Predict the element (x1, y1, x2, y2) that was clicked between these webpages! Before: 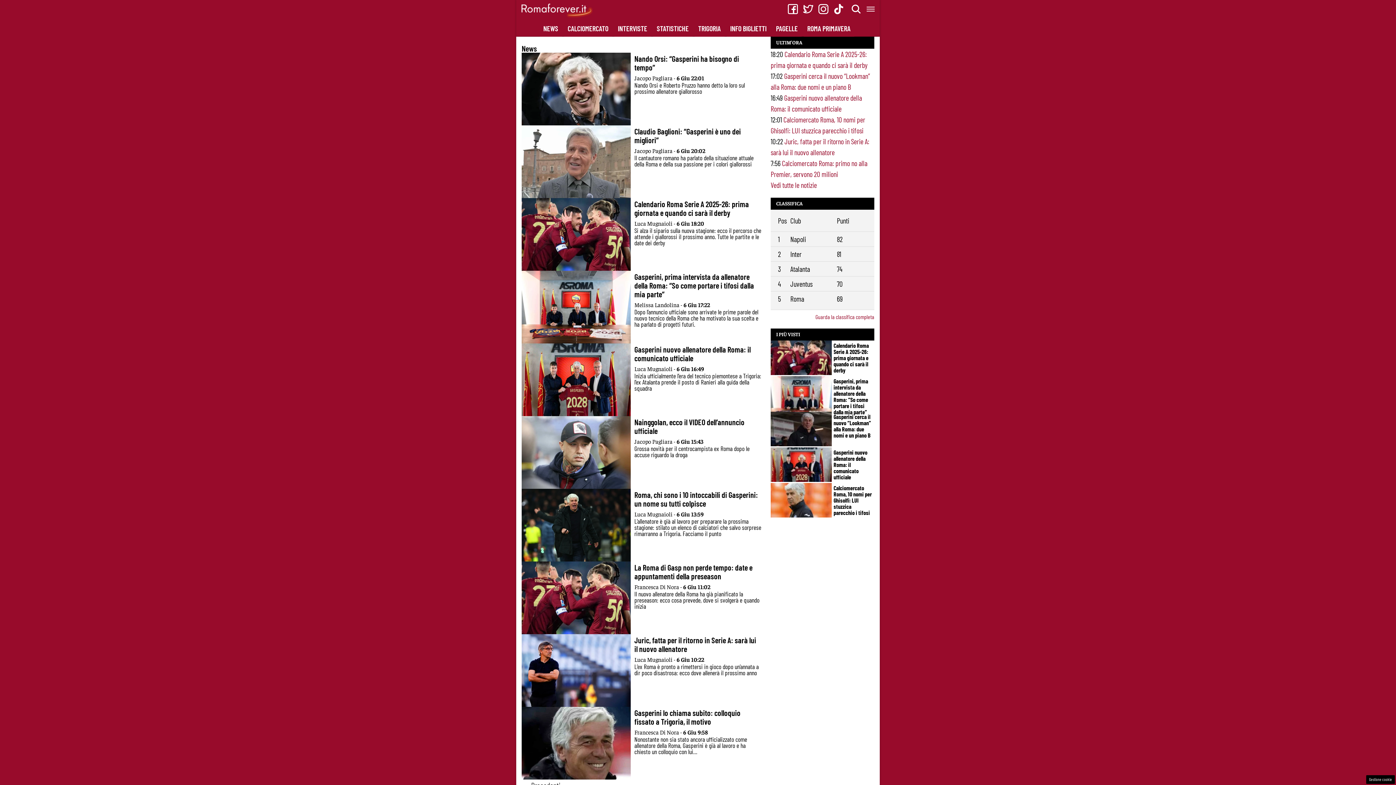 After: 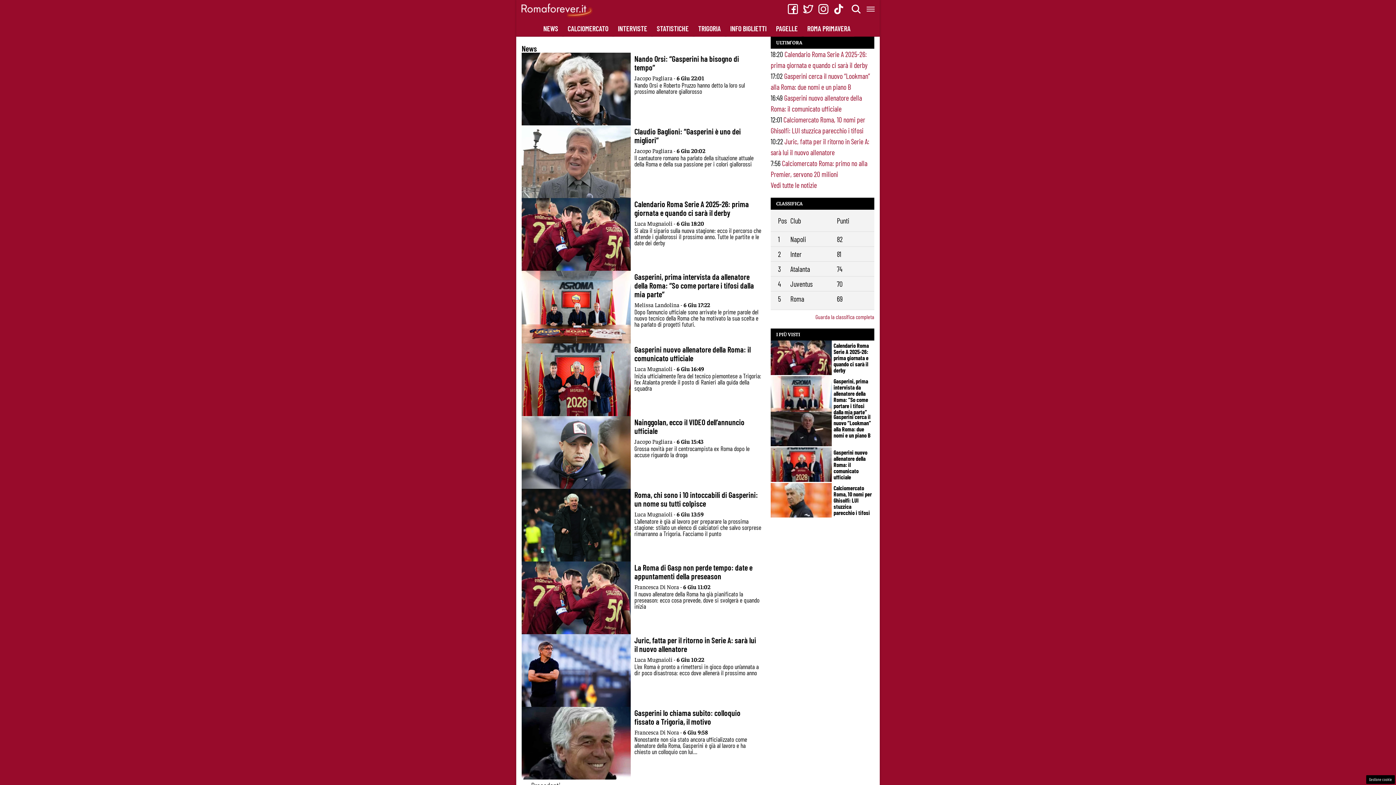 Action: label: Gasperini cerca il nuovo “Lookman” alla Roma: due nomi e un piano B bbox: (770, 411, 874, 446)